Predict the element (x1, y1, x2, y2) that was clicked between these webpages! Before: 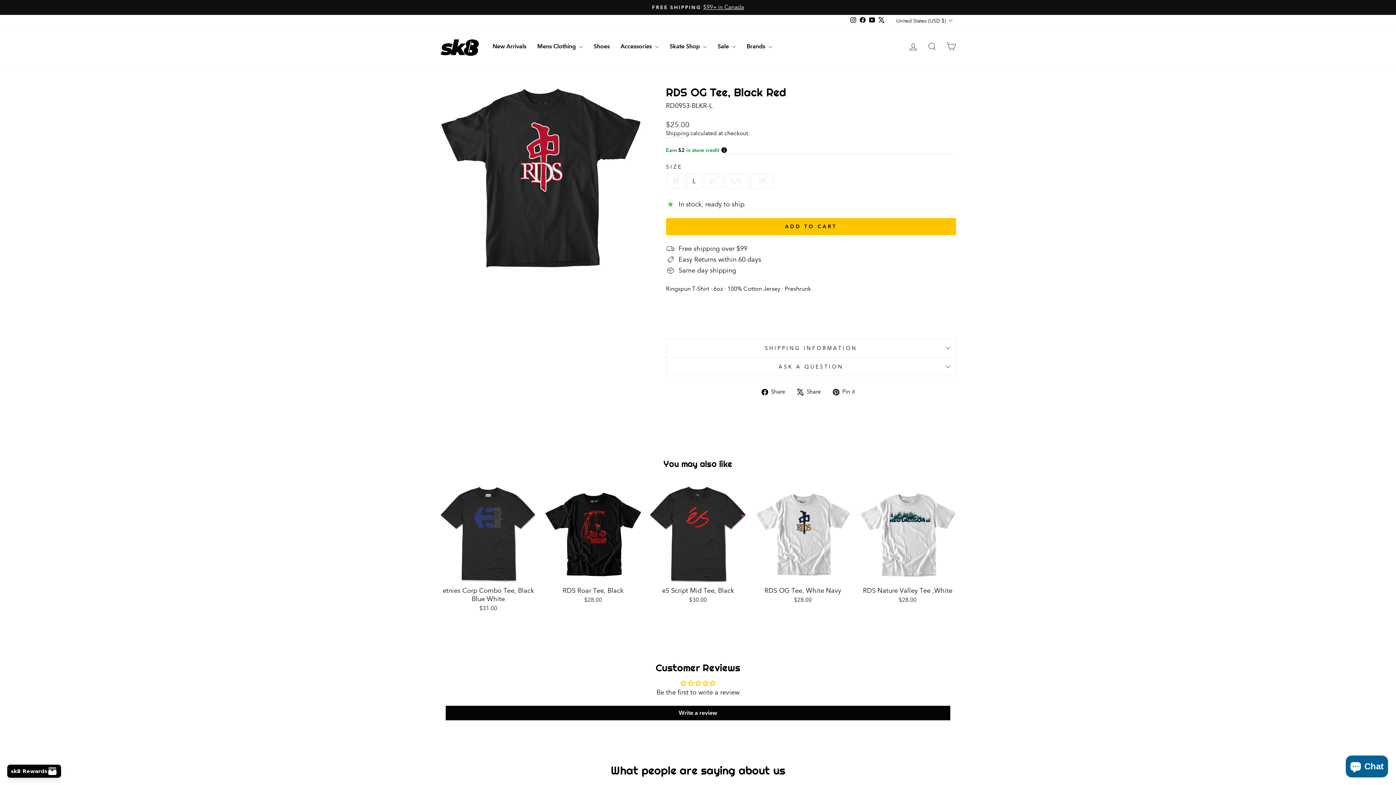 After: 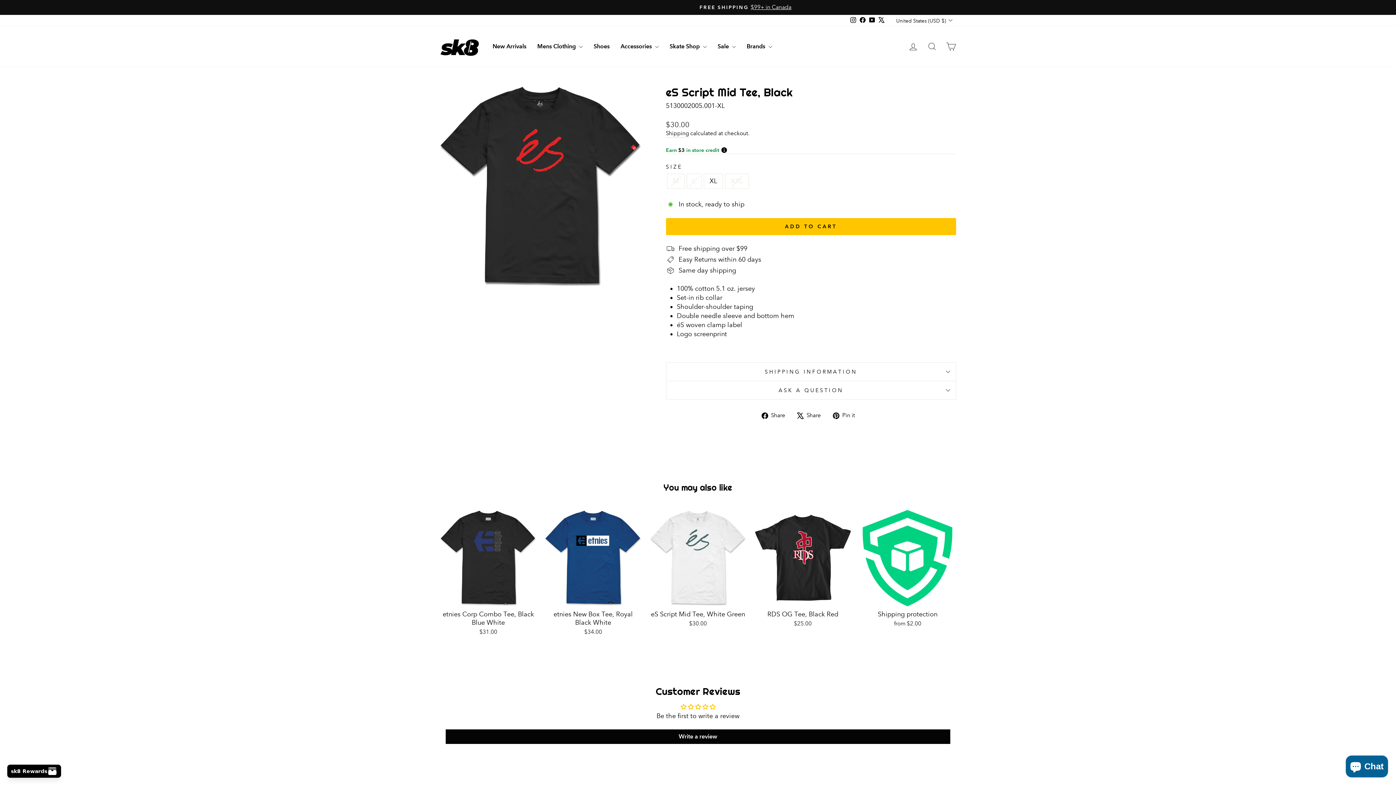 Action: label: eS Script Mid Tee, Black
$30.00 bbox: (649, 583, 746, 606)